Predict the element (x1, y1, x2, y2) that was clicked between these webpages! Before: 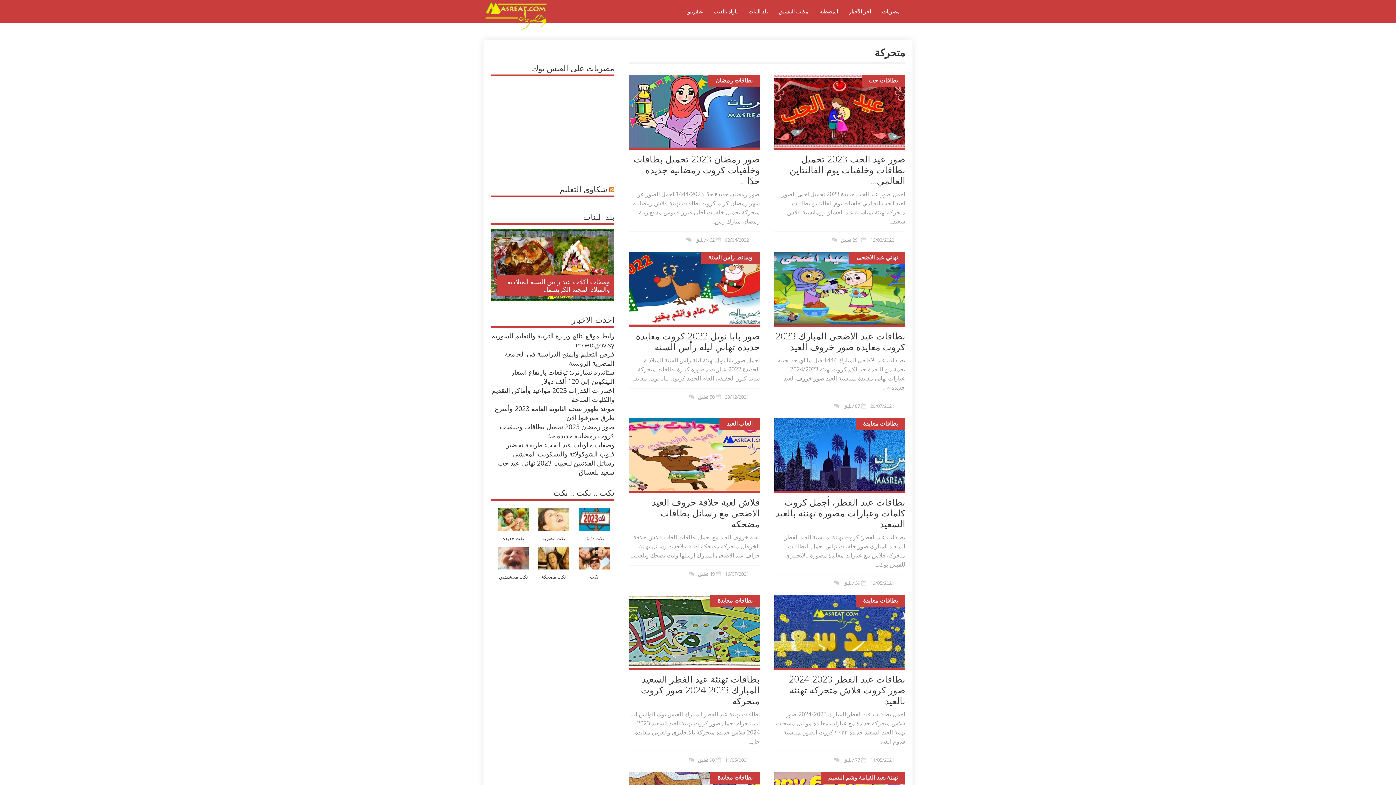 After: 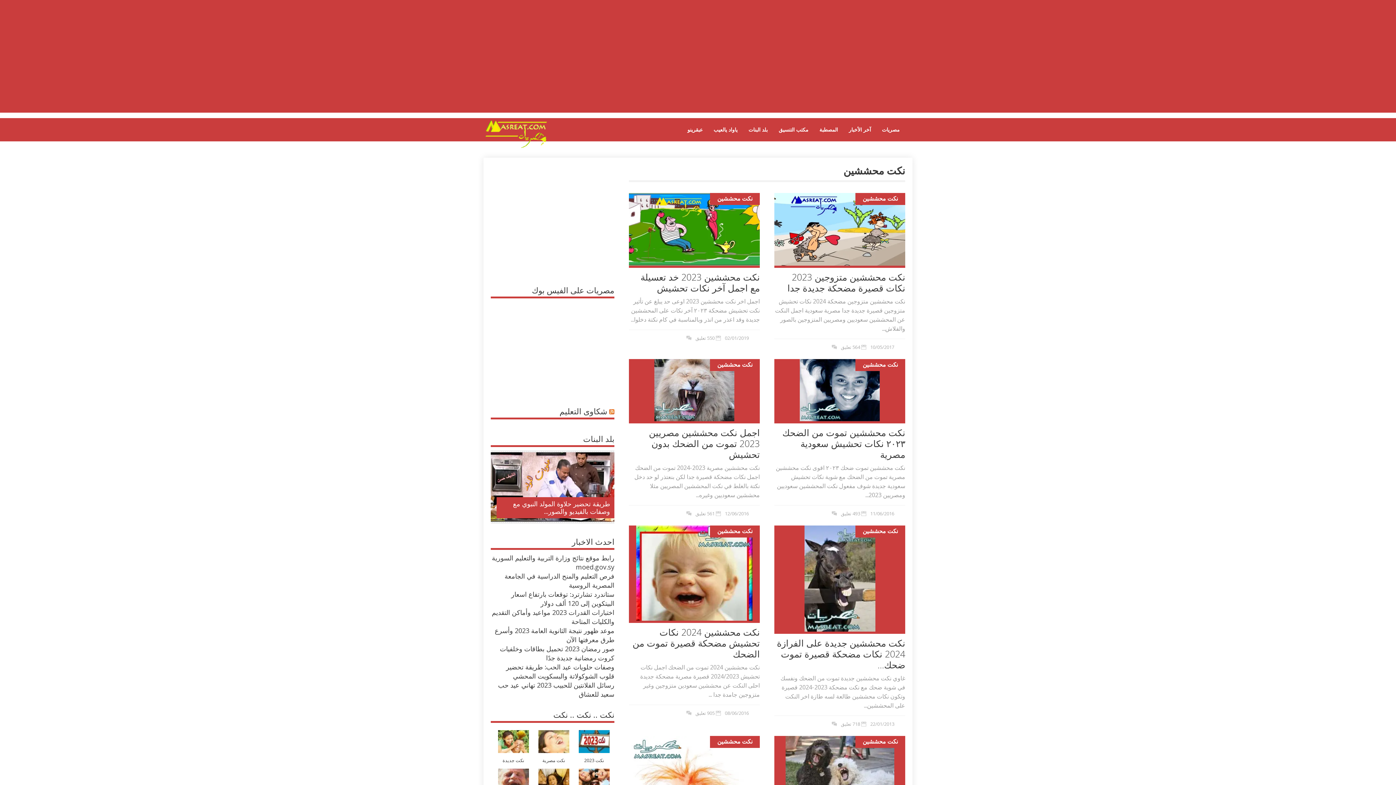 Action: bbox: (499, 574, 528, 580) label: نكت محششين